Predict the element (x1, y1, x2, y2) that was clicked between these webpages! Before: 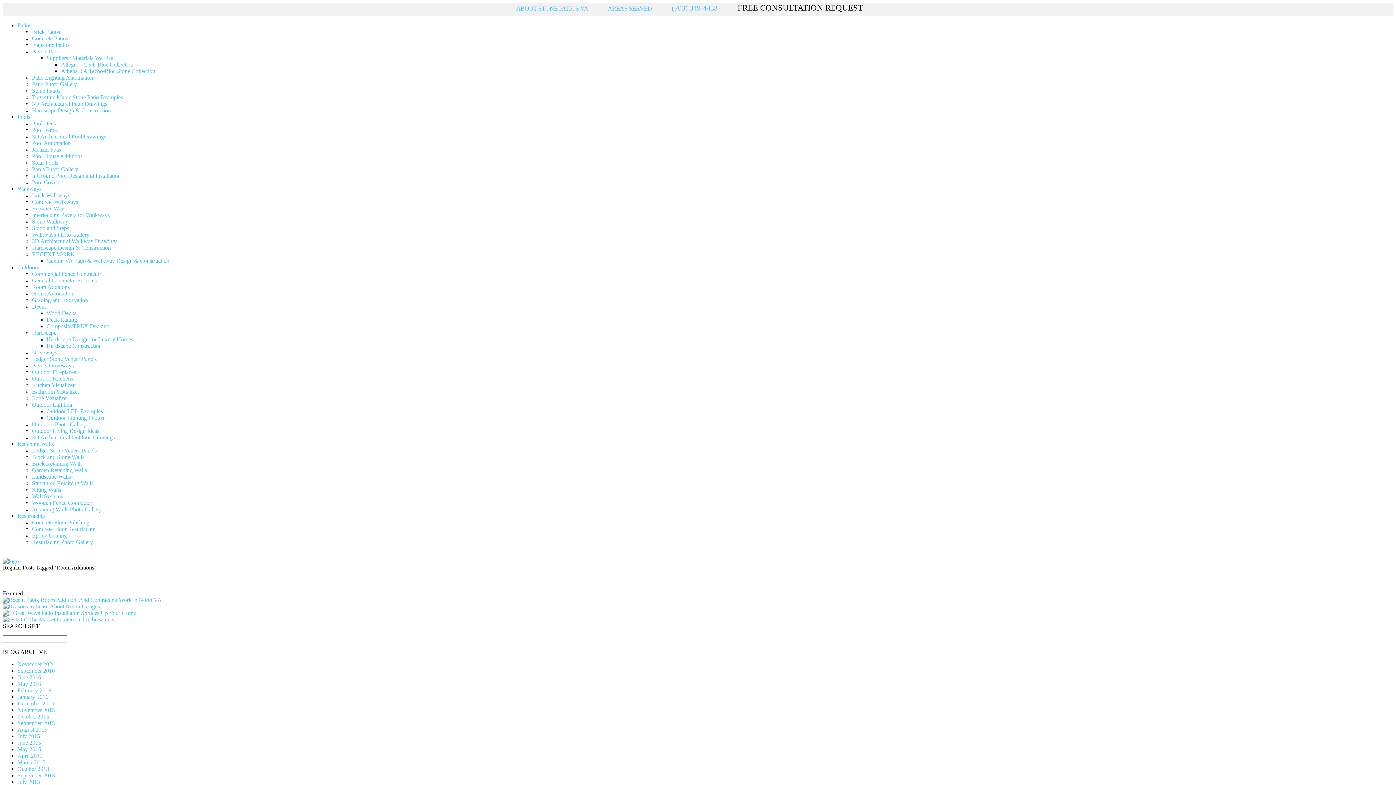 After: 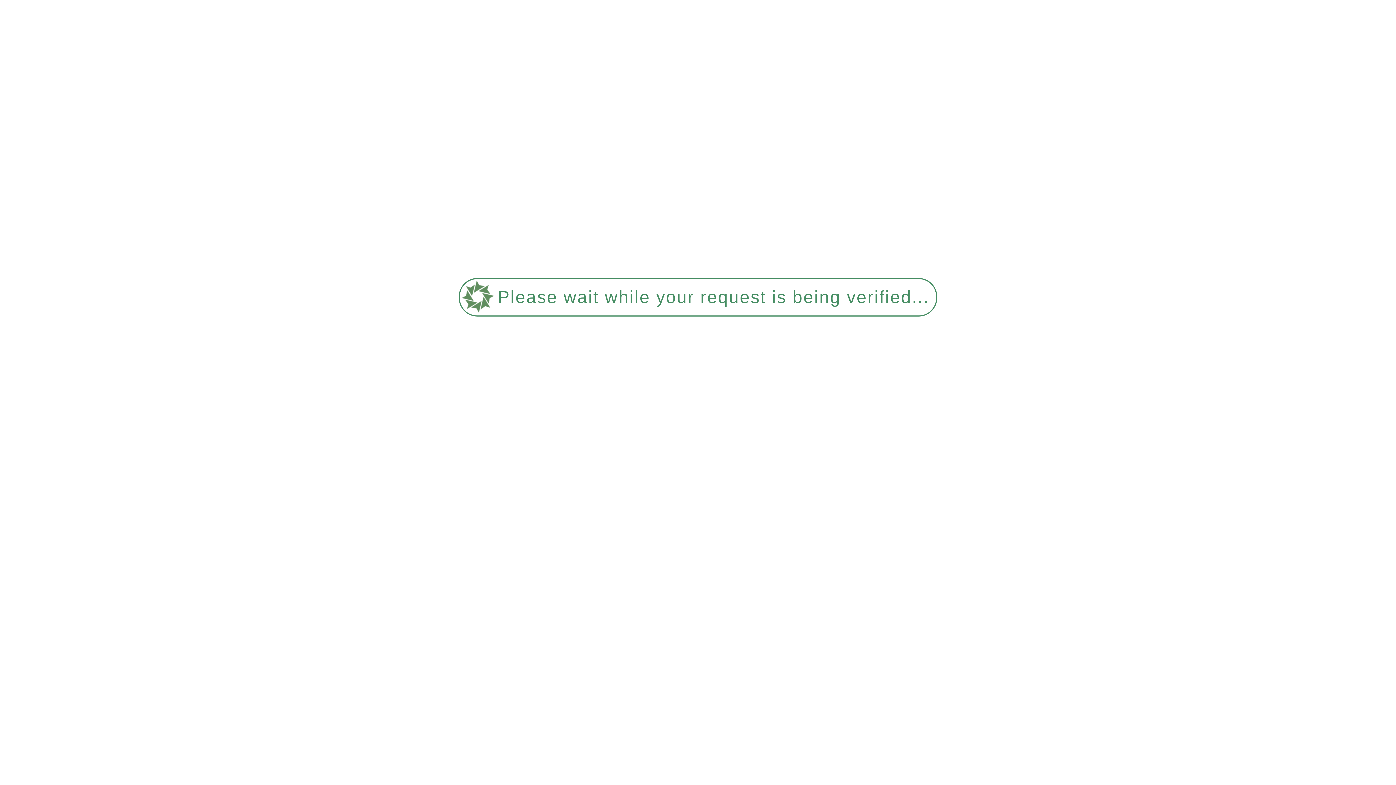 Action: bbox: (17, 753, 42, 759) label: April 2015